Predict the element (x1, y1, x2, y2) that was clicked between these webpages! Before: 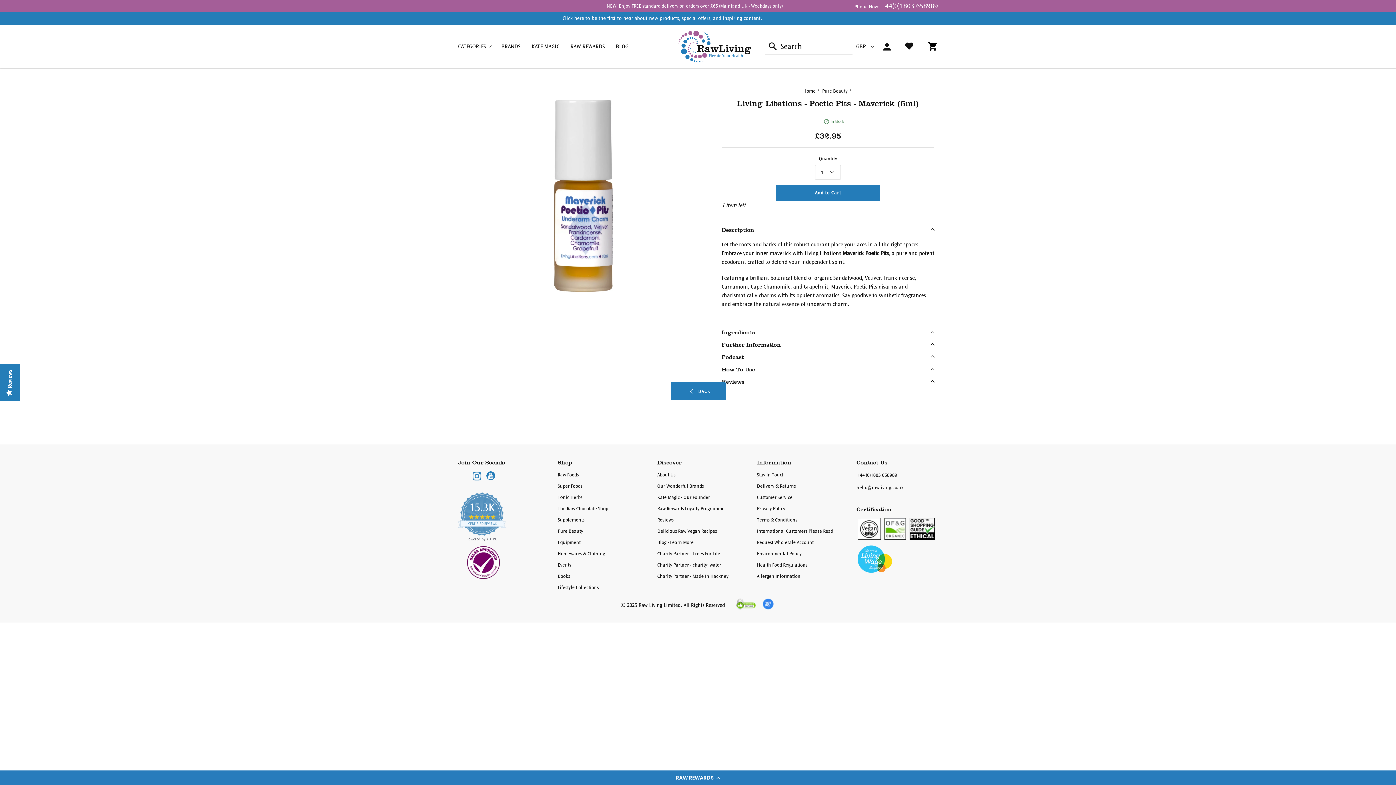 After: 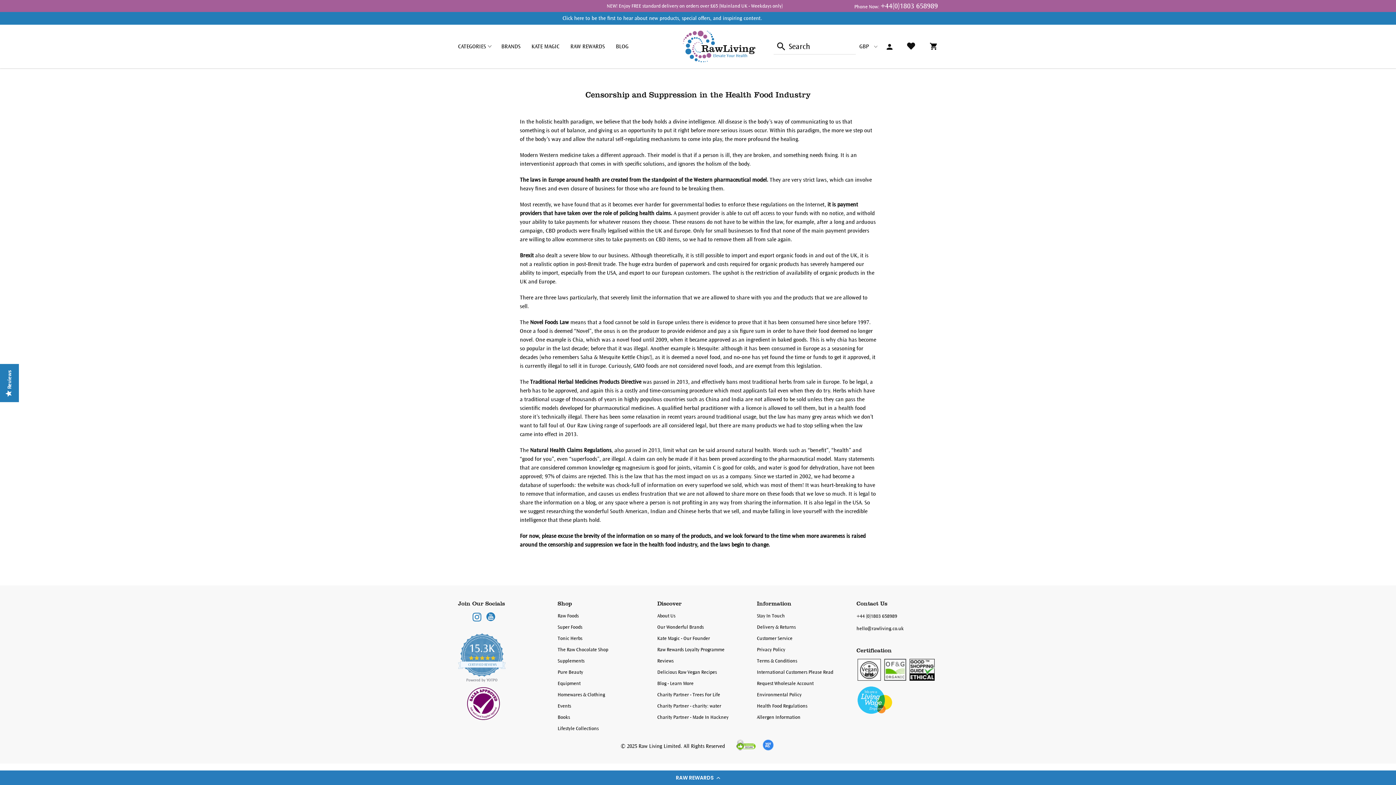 Action: label: Health Food Regulations bbox: (757, 562, 807, 568)